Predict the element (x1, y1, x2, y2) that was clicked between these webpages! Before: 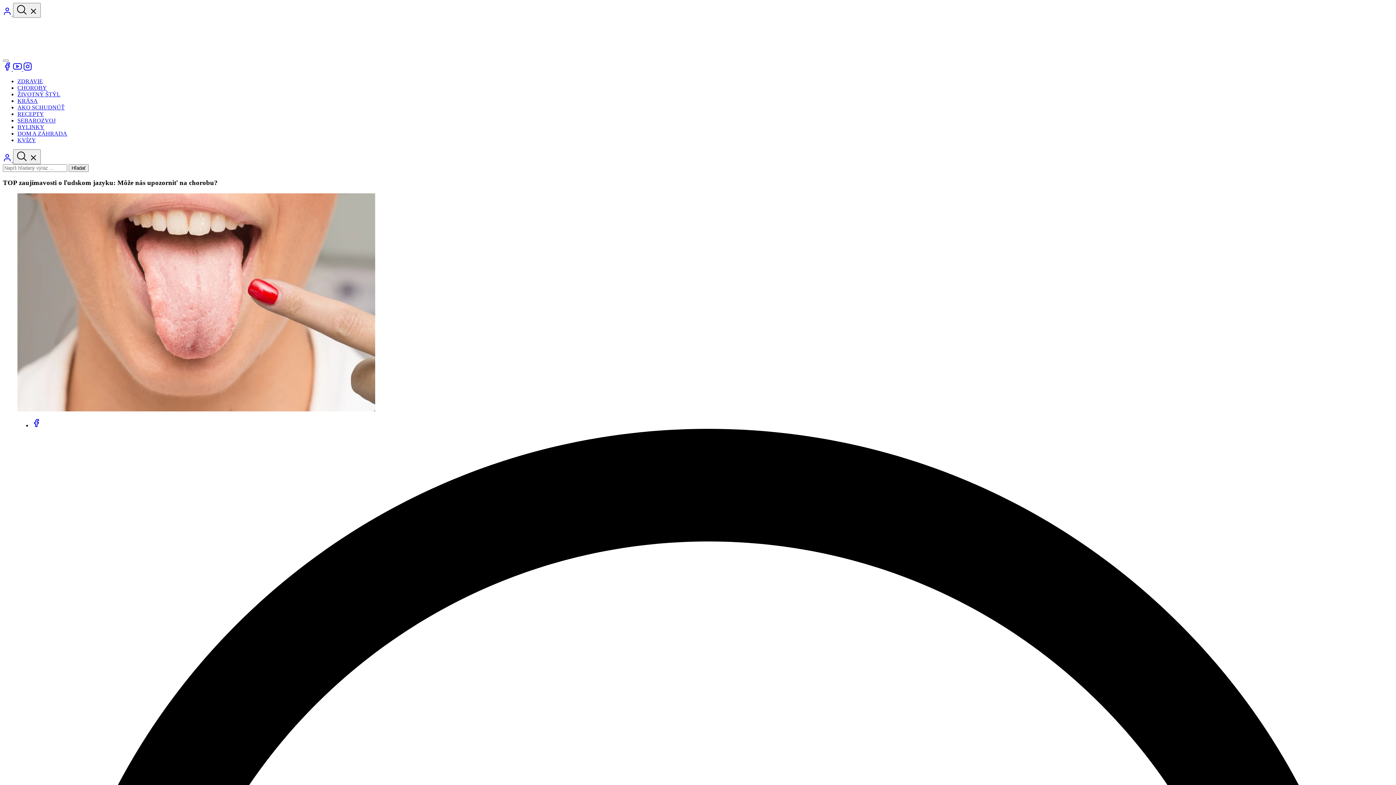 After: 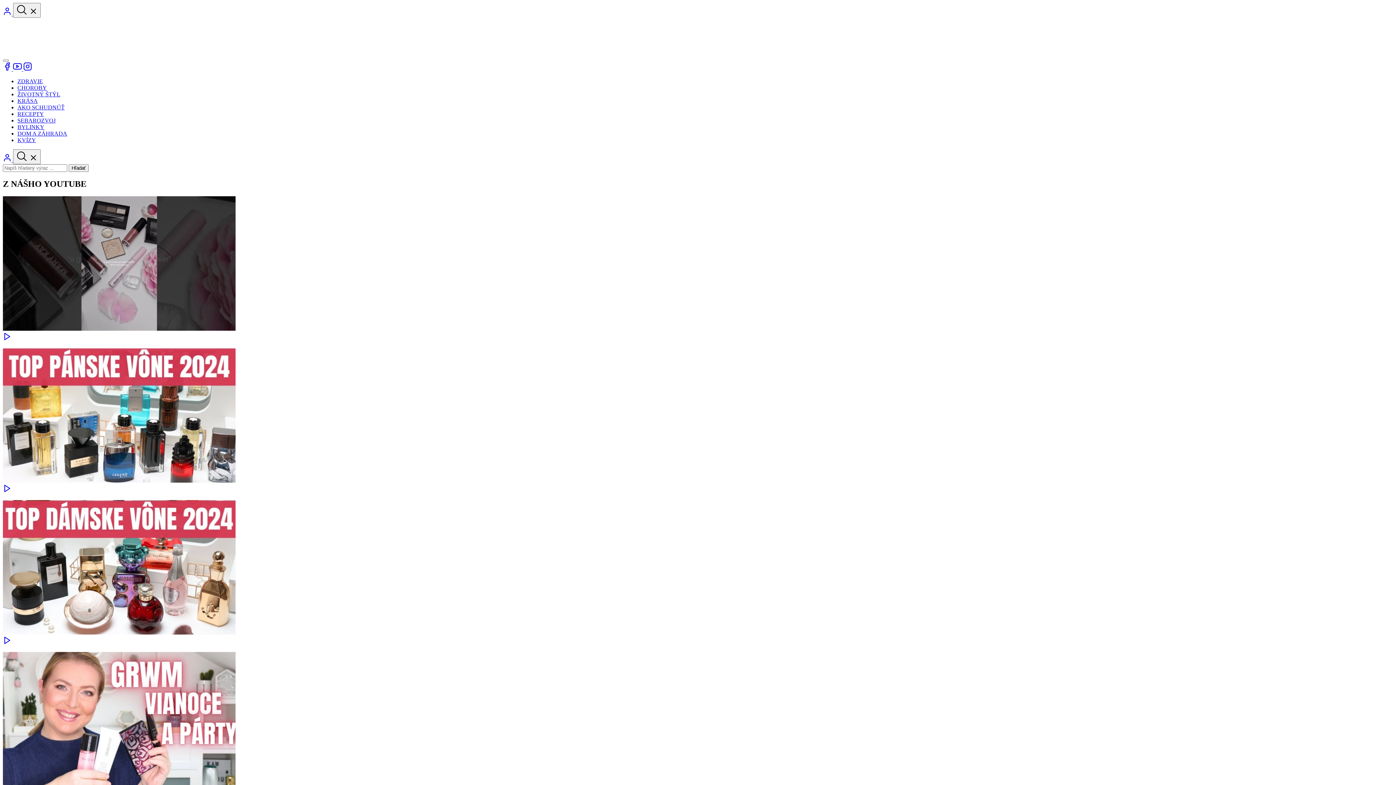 Action: label: login bbox: (2, 10, 13, 16)